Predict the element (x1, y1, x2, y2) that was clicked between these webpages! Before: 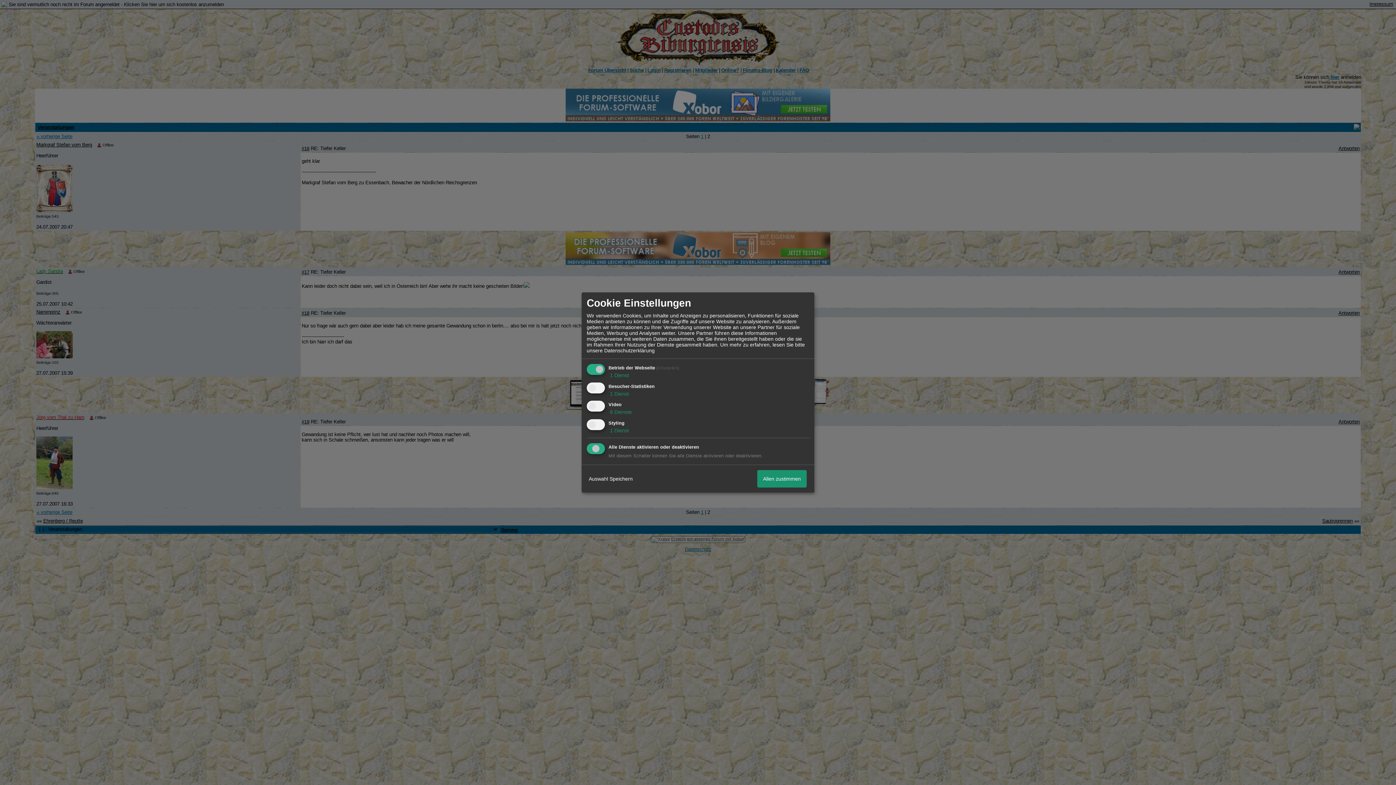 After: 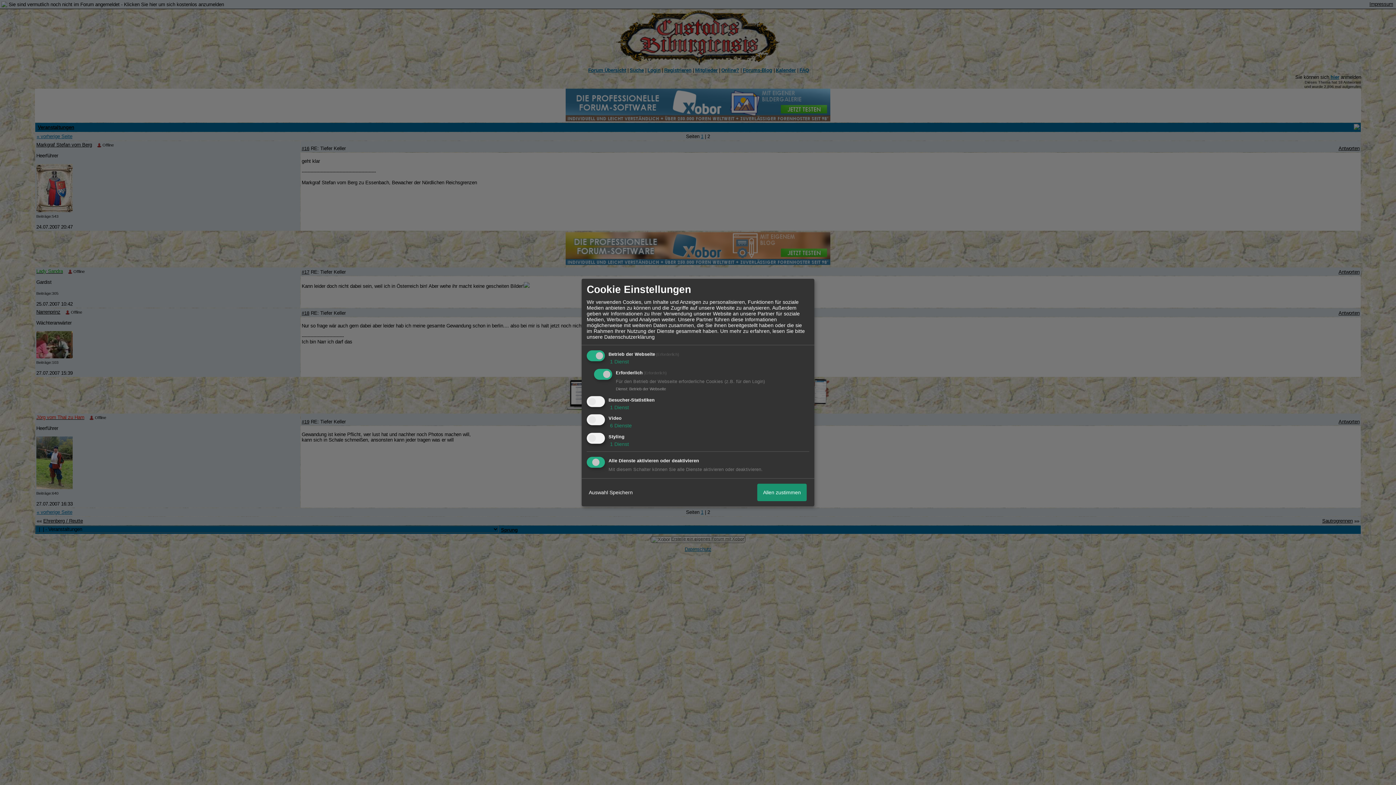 Action: bbox: (608, 372, 629, 378) label:  1 Dienst